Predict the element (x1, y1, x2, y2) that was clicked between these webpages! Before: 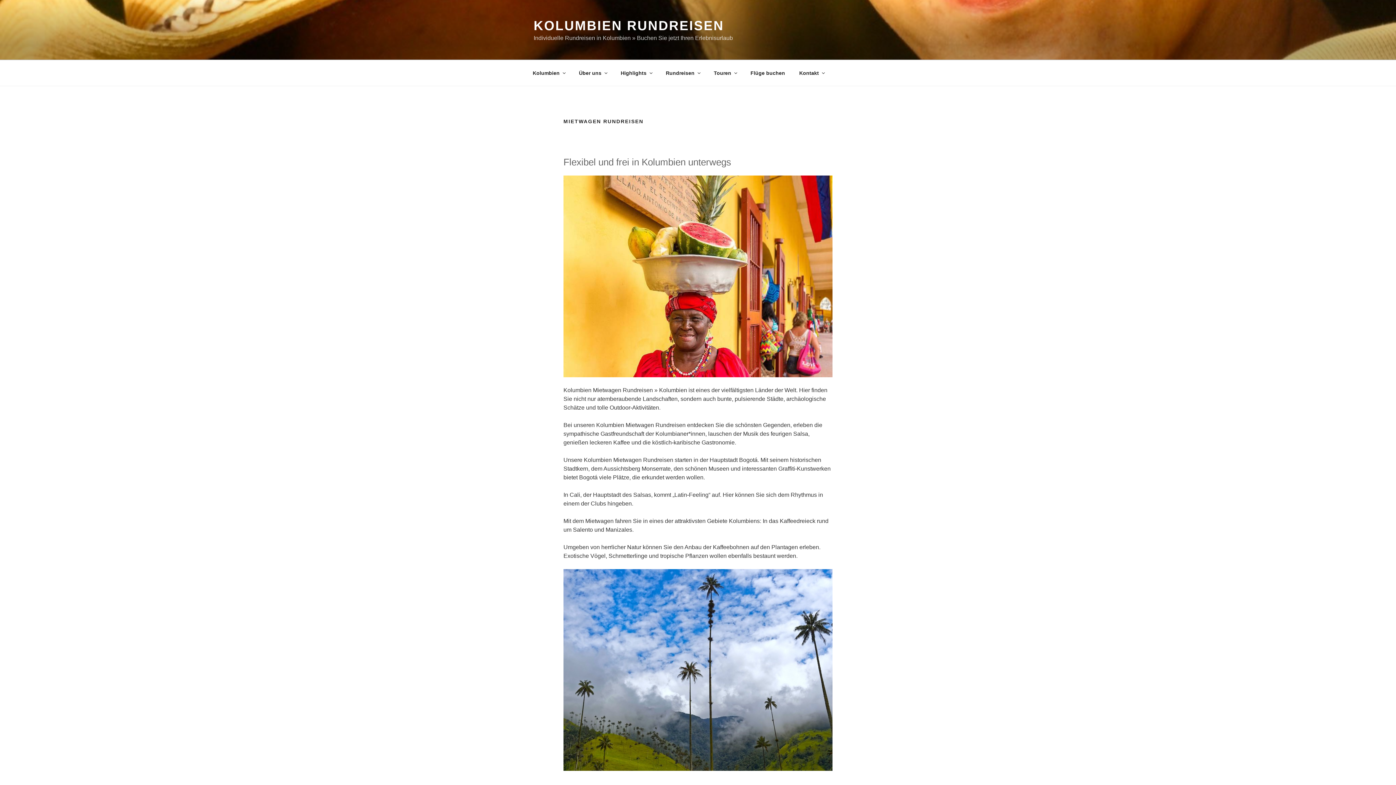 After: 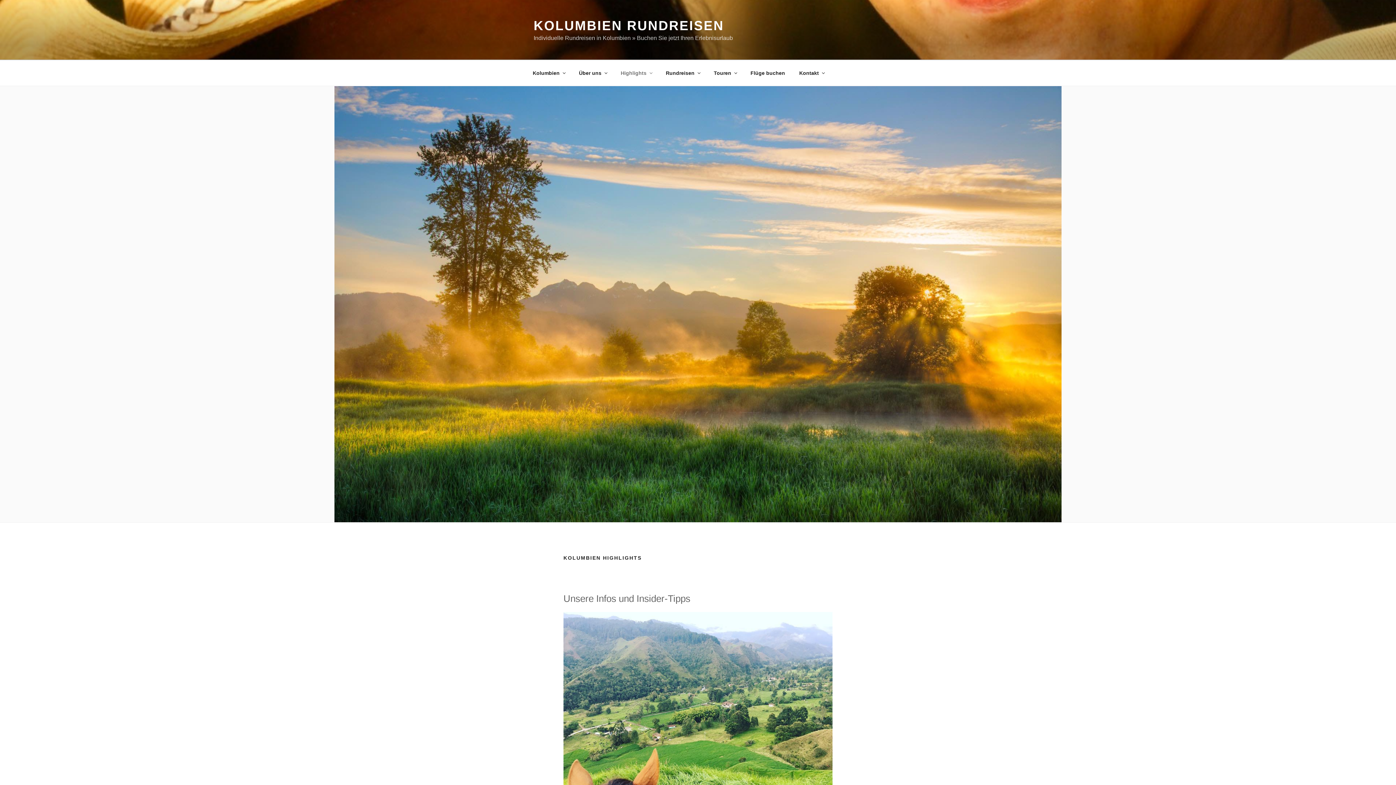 Action: bbox: (614, 64, 658, 82) label: Highlights